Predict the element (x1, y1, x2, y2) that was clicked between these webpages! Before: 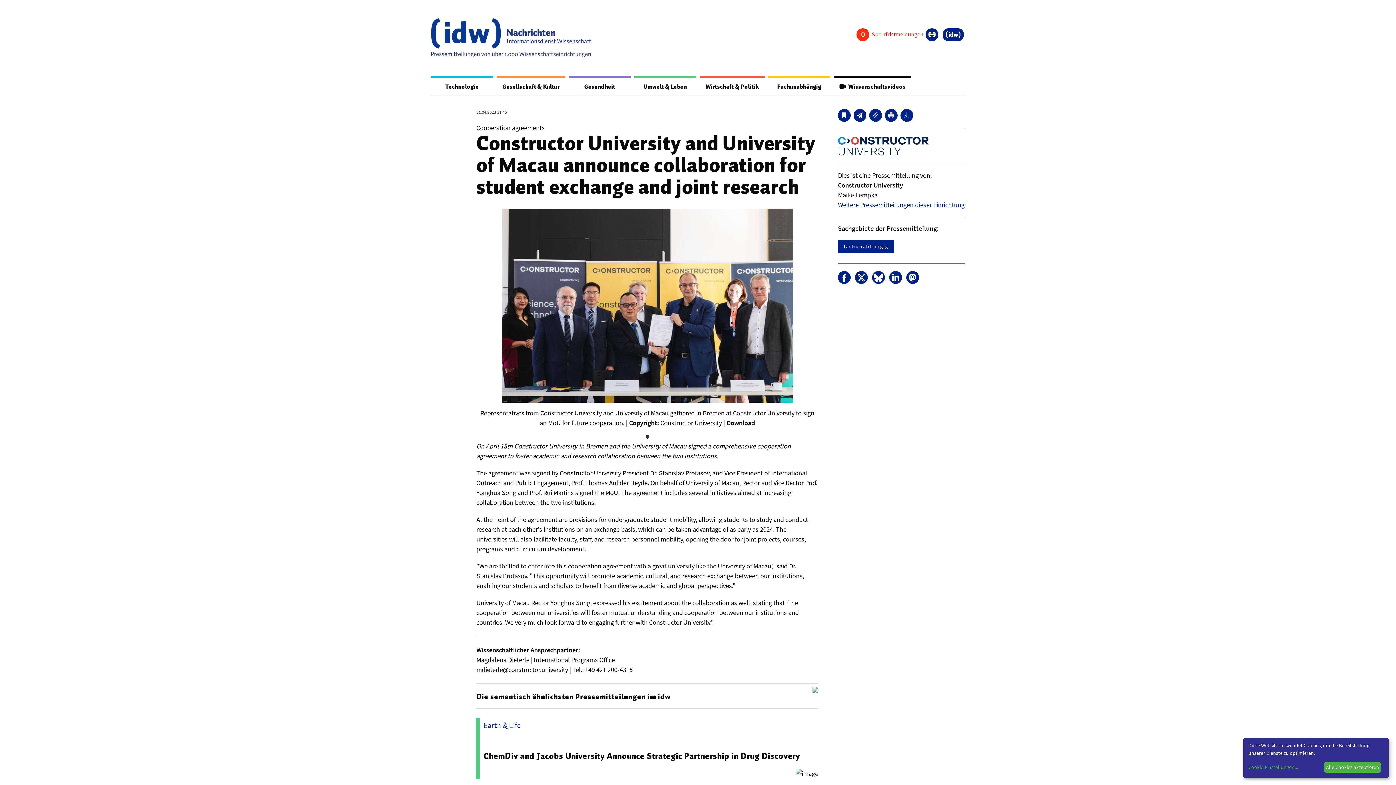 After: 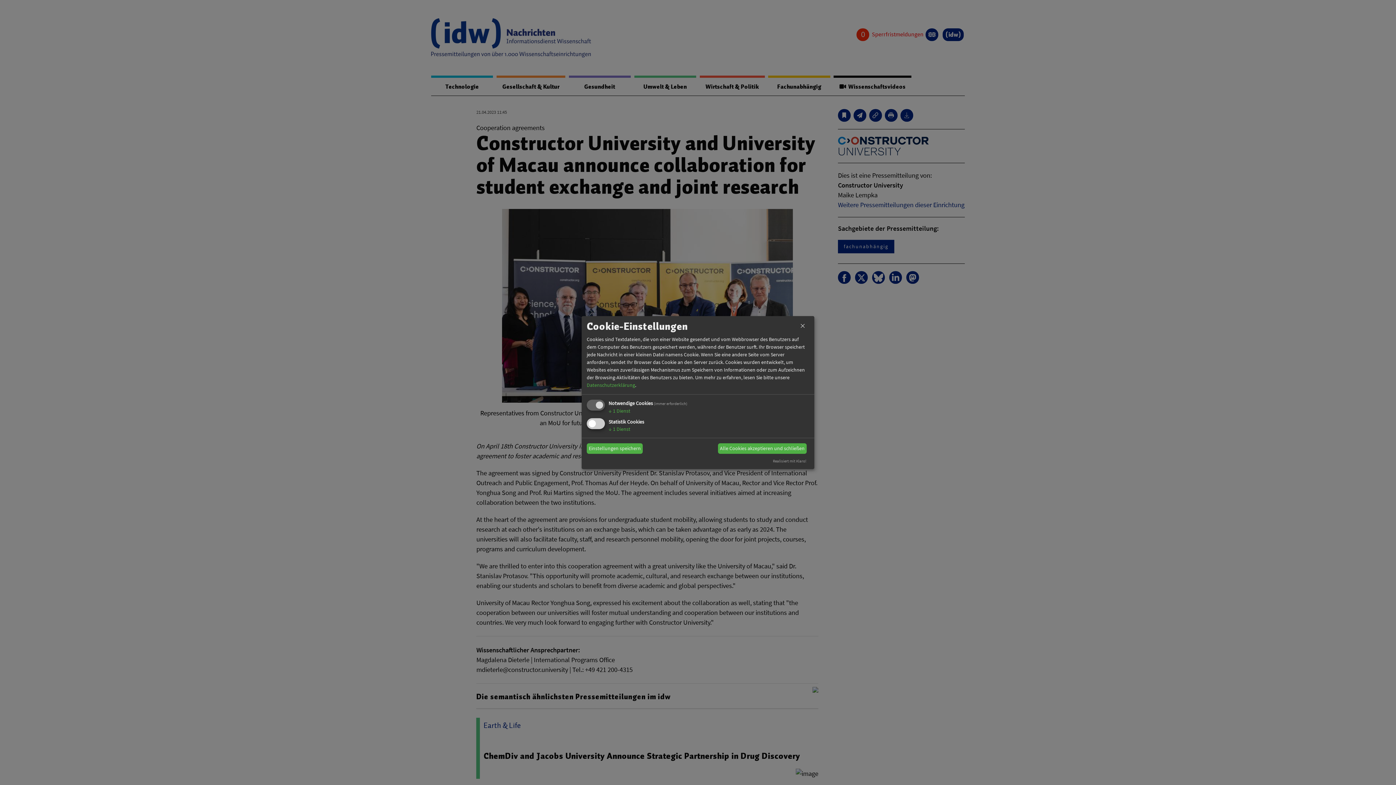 Action: bbox: (1248, 764, 1321, 771) label: Cookie-Einstellungen...